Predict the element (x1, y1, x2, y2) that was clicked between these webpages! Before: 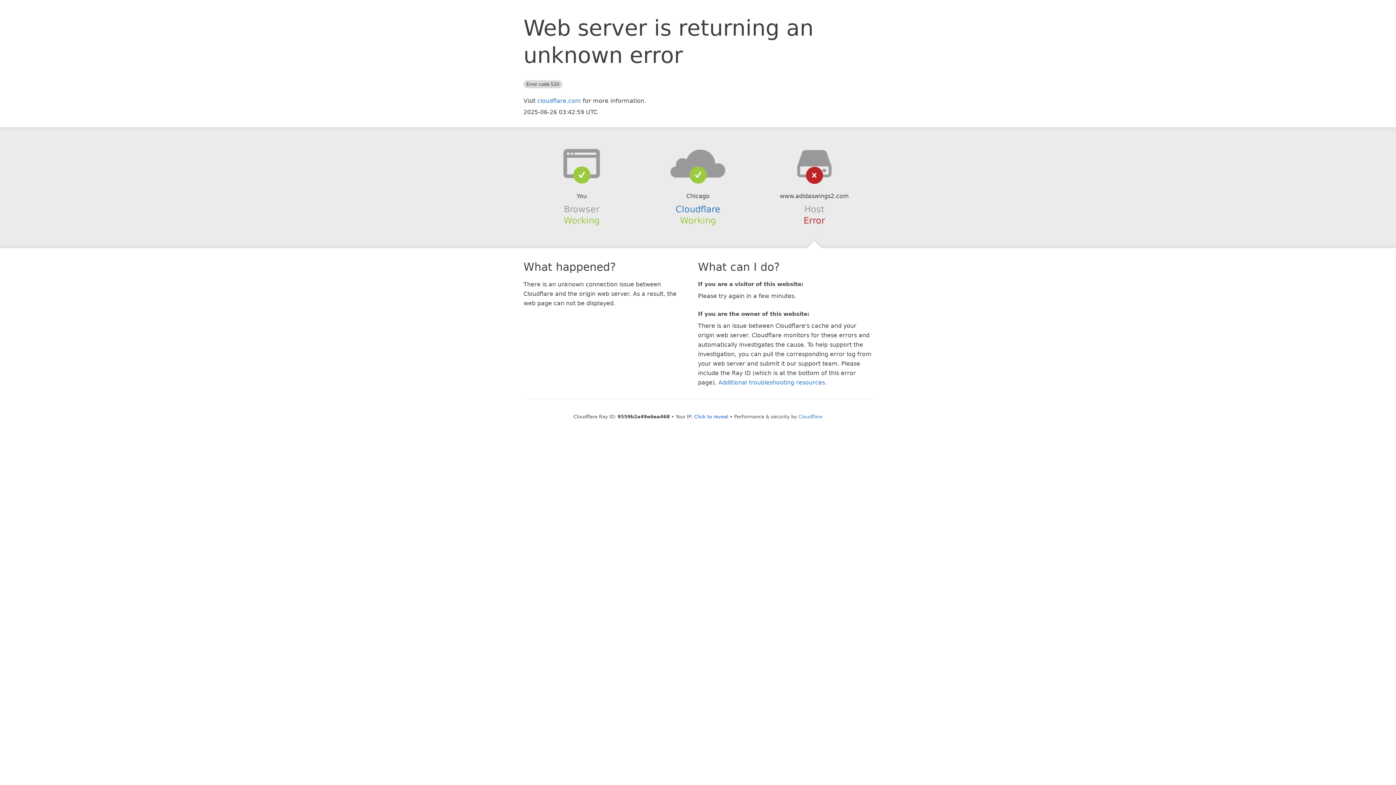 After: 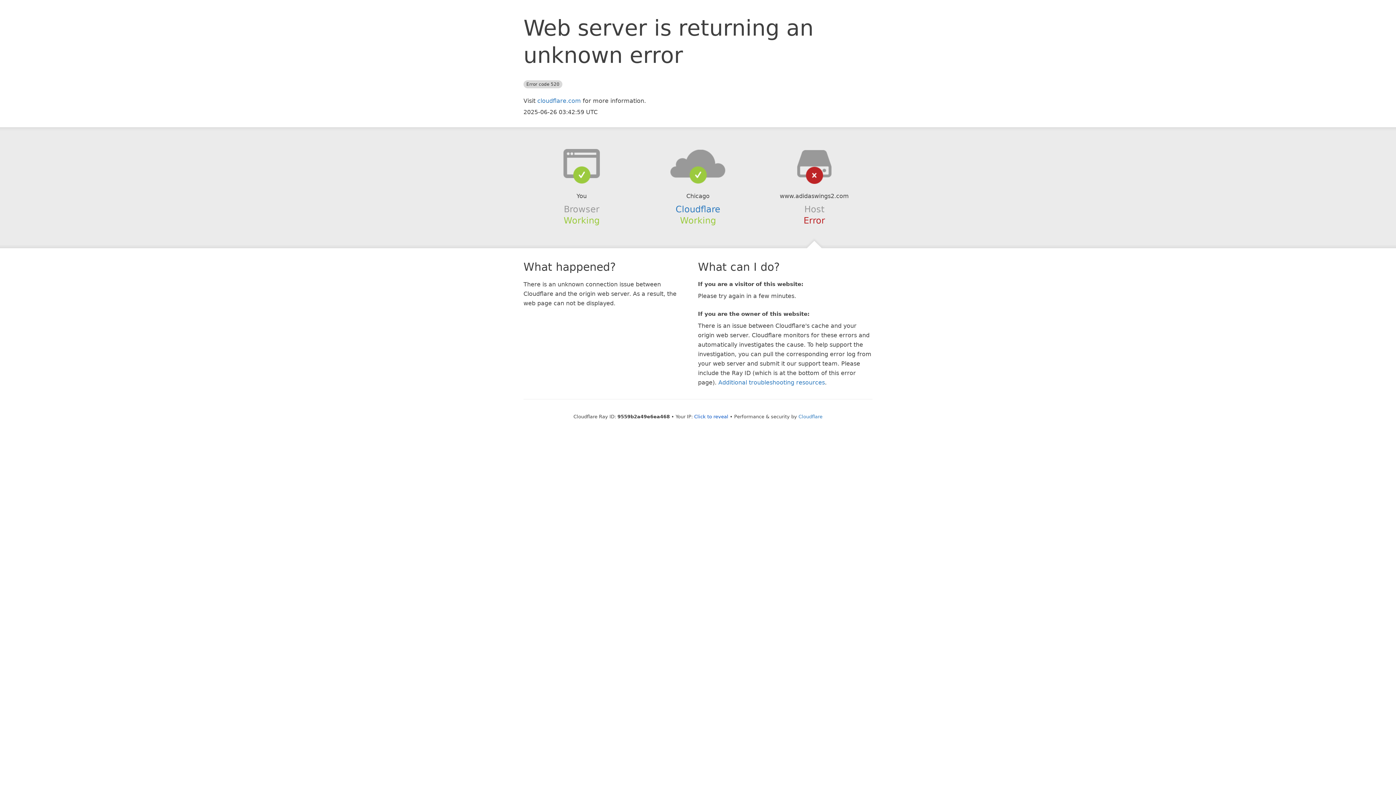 Action: bbox: (639, 148, 756, 178)